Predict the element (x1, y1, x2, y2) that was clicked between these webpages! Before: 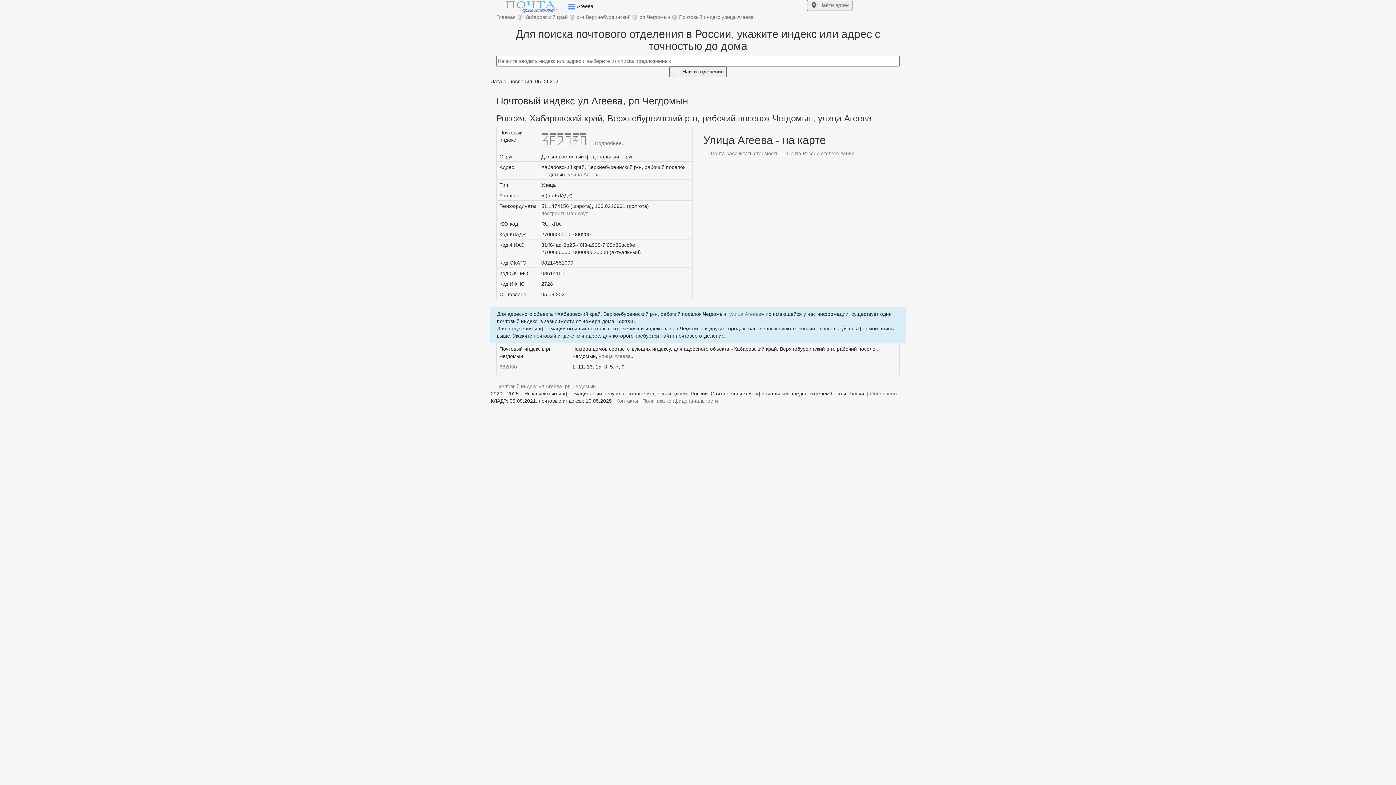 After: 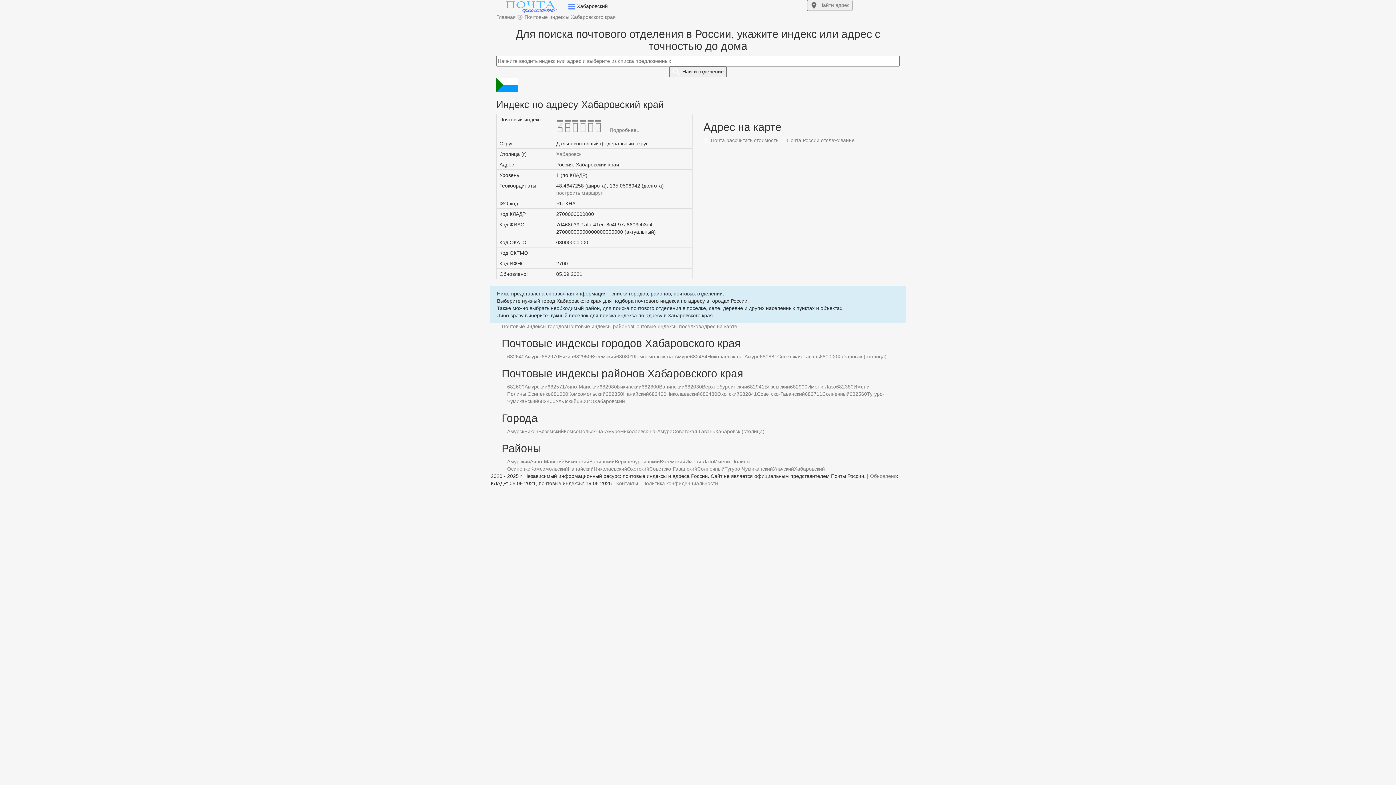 Action: label: Хабаровский край  bbox: (524, 14, 569, 20)